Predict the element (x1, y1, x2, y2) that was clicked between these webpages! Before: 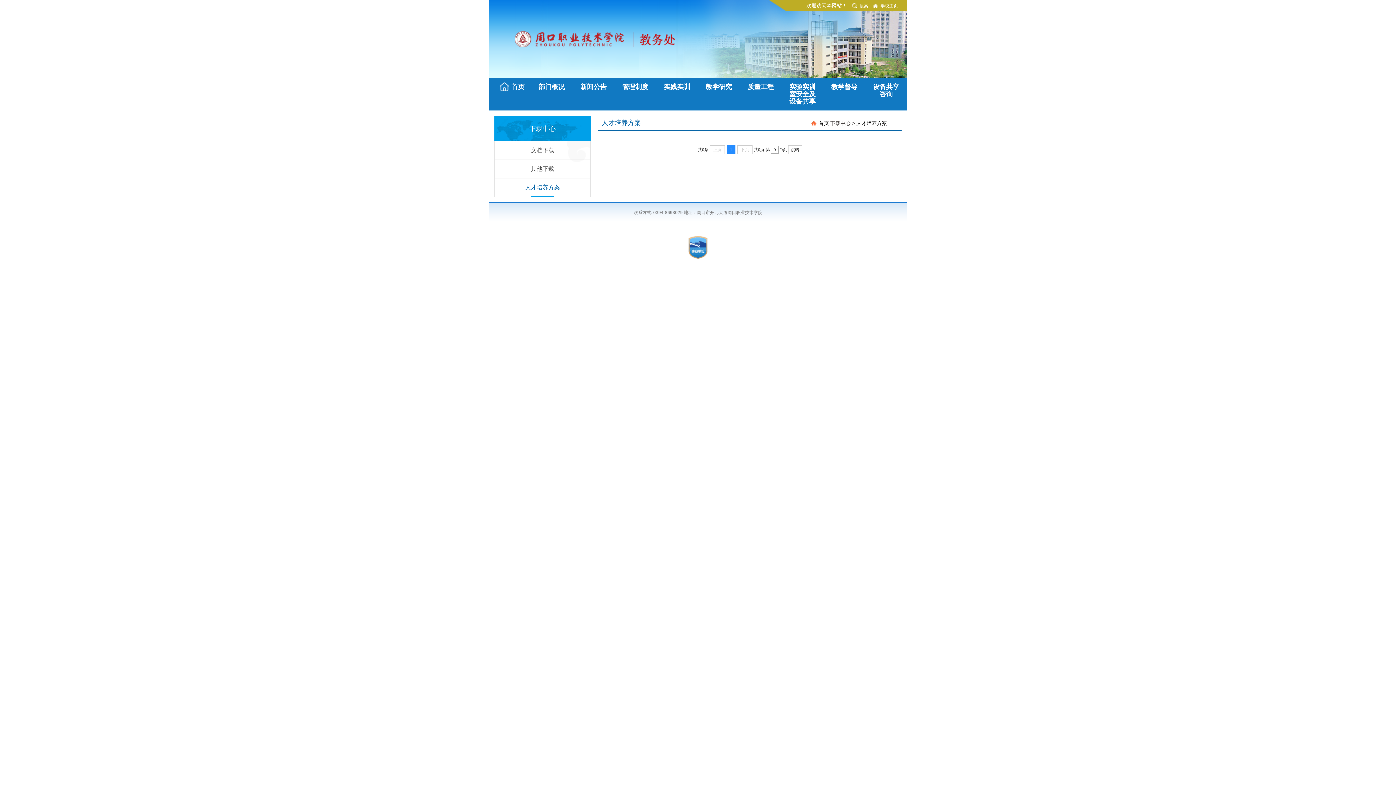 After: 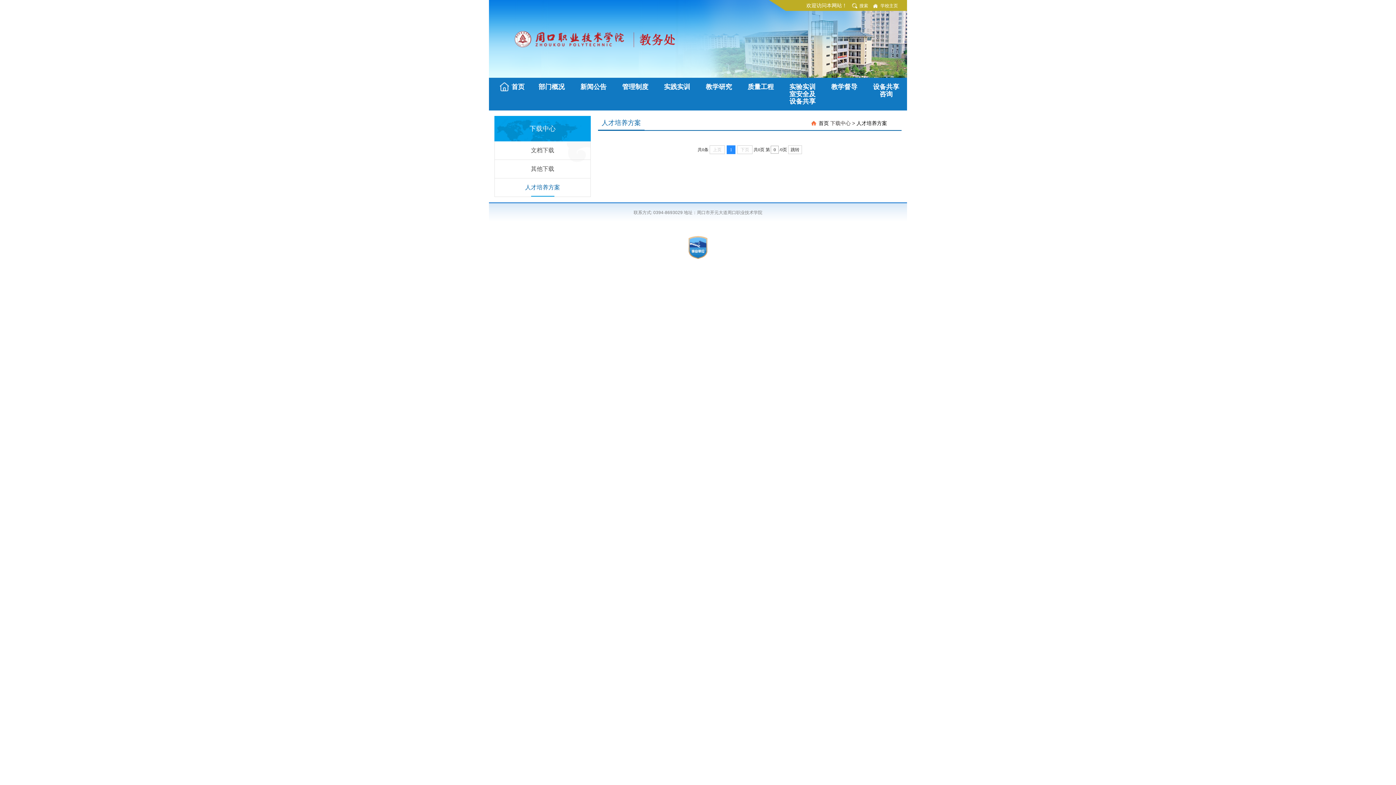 Action: bbox: (494, 178, 590, 196) label: 人才培养方案